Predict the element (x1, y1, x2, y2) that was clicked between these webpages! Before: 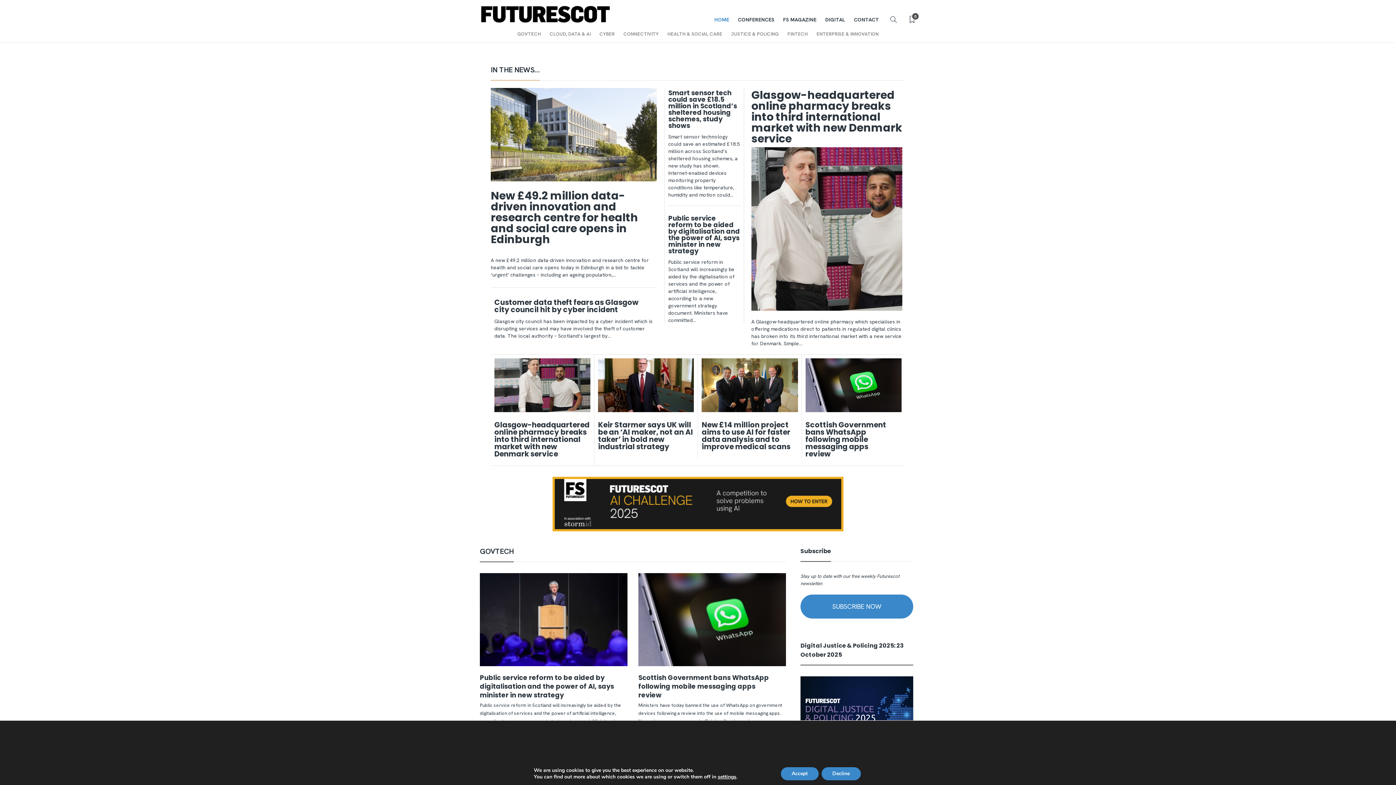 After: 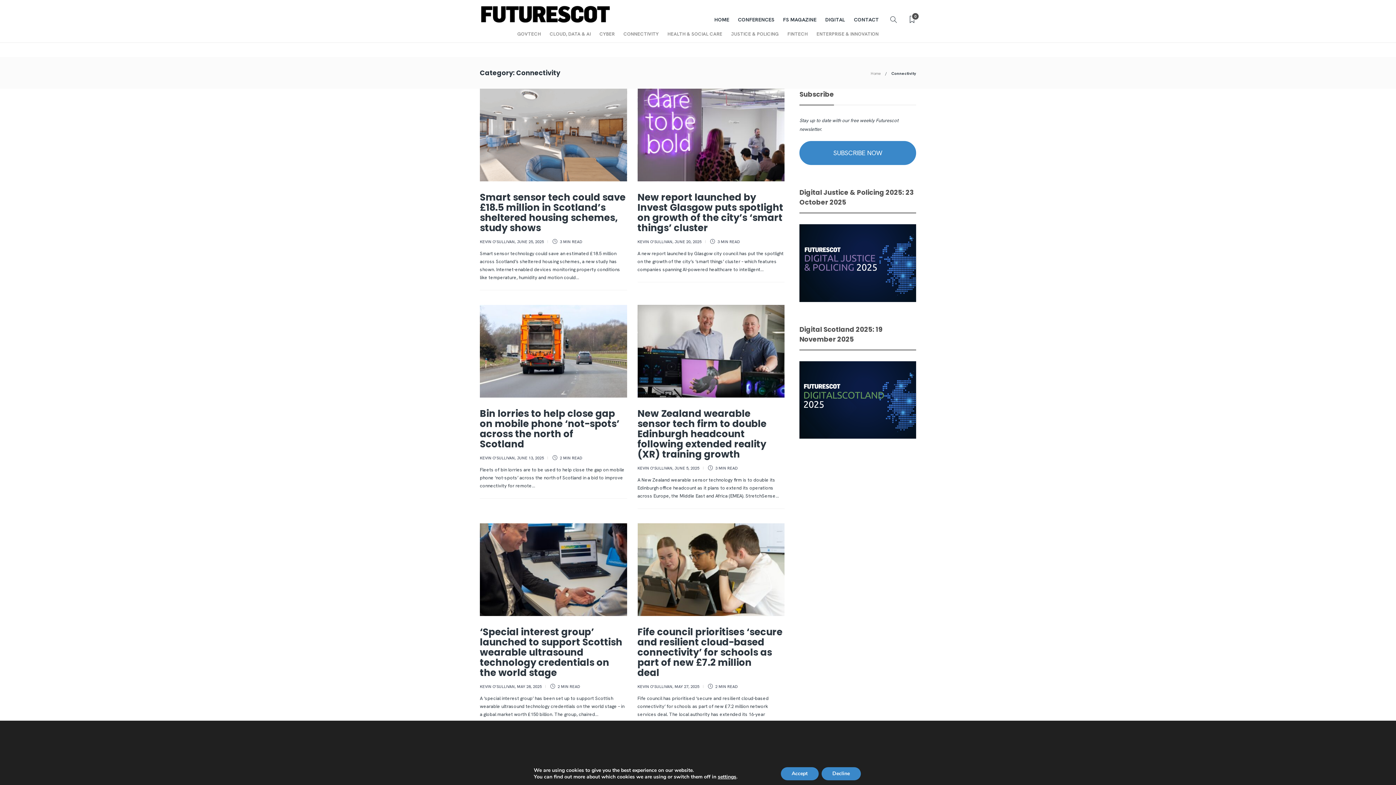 Action: bbox: (623, 26, 658, 41) label: CONNECTIVITY